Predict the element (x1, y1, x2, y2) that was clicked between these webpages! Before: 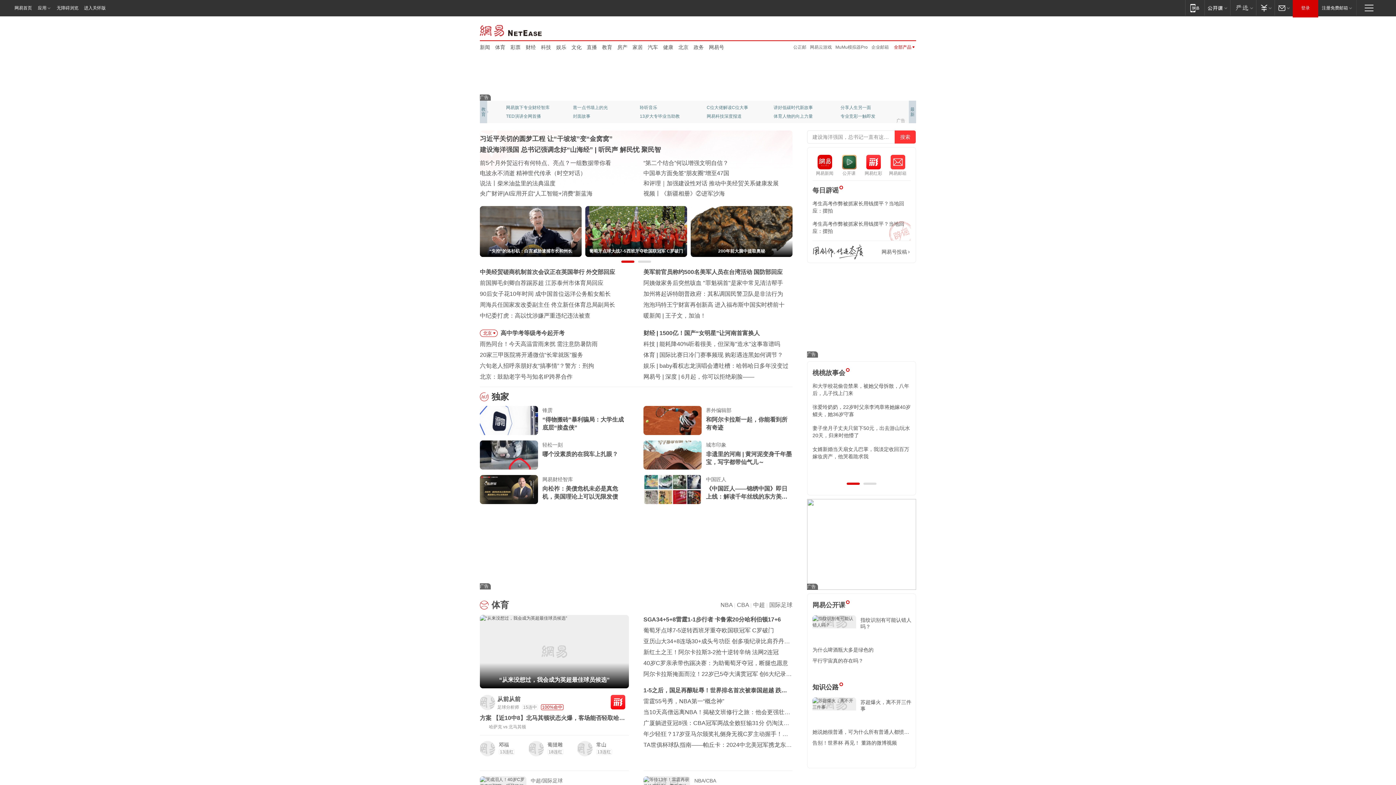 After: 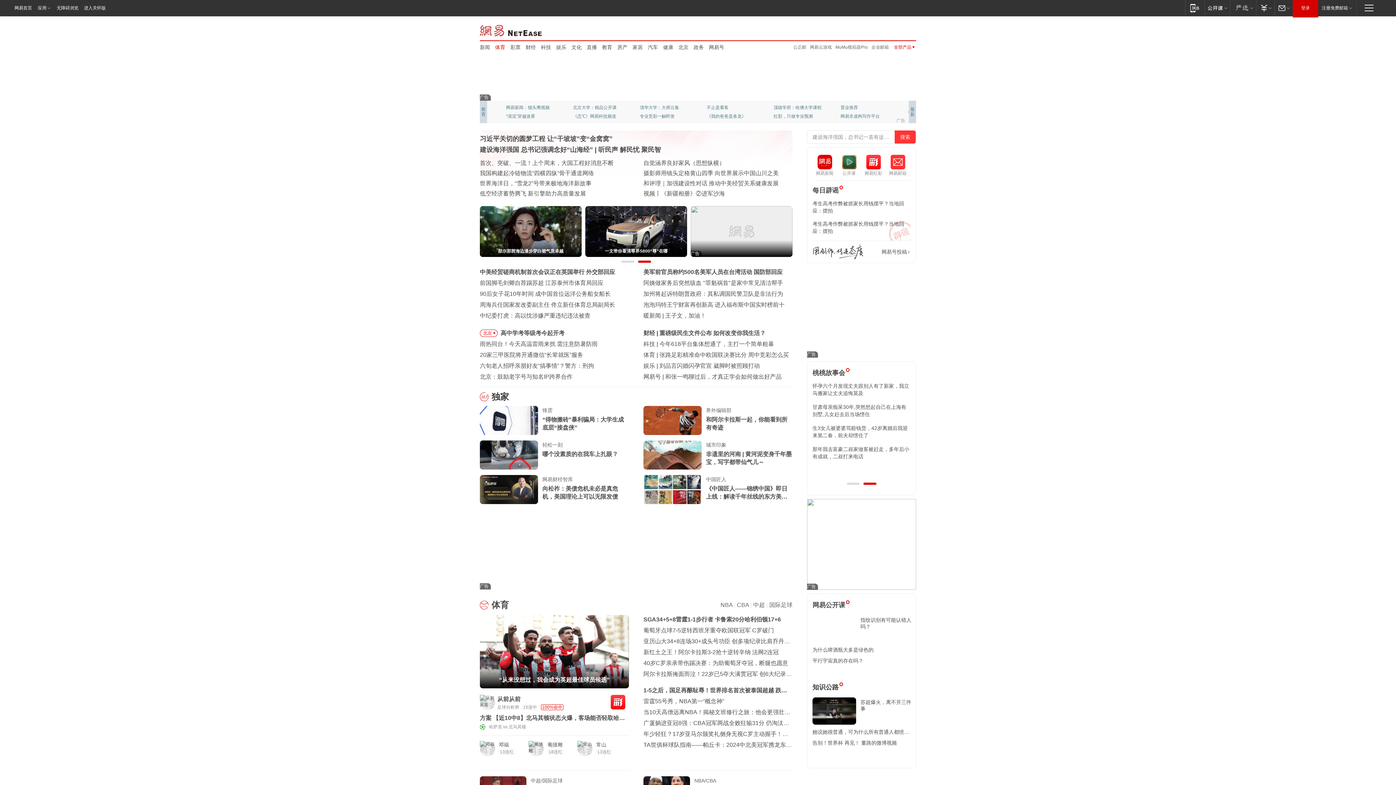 Action: bbox: (495, 43, 505, 50) label: 体育